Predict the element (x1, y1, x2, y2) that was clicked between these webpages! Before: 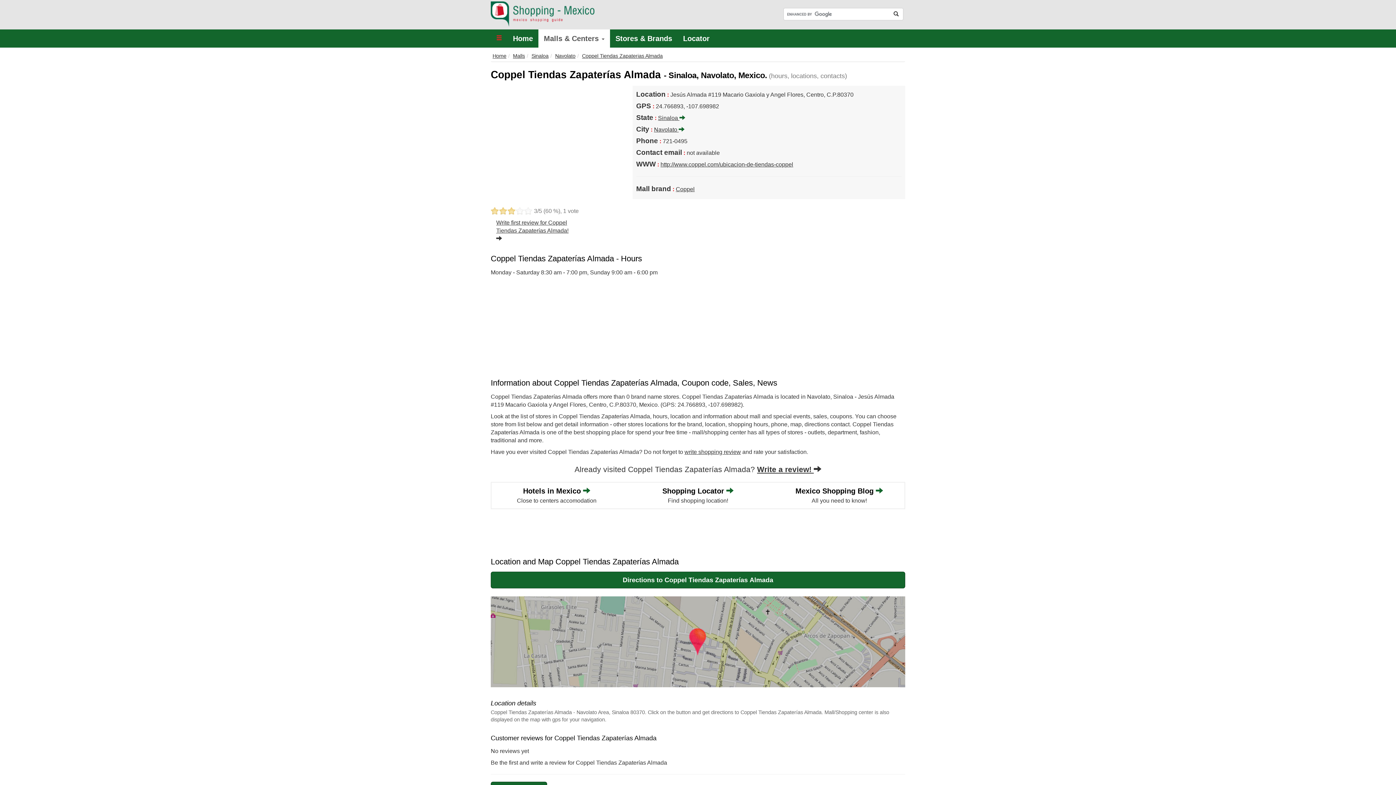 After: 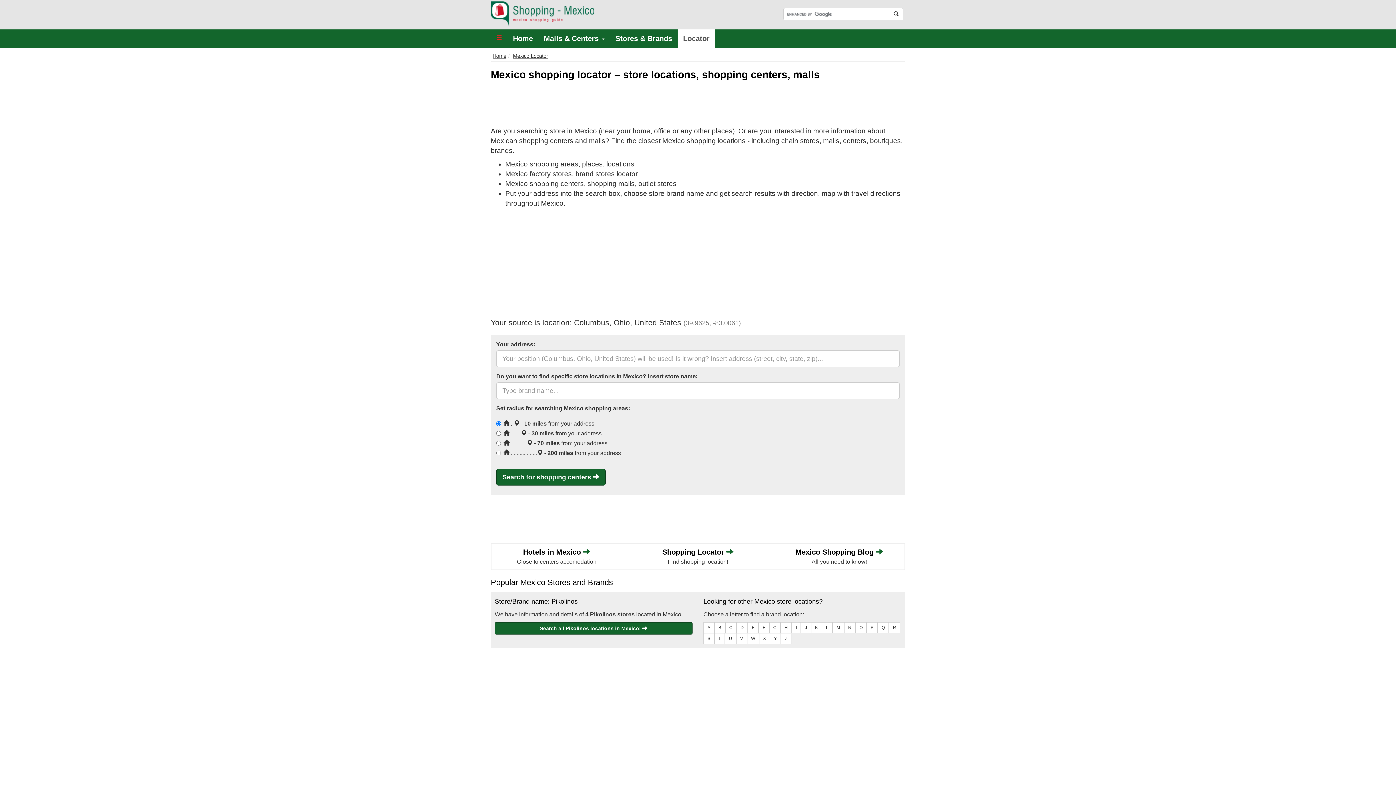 Action: bbox: (677, 29, 715, 47) label: Locator